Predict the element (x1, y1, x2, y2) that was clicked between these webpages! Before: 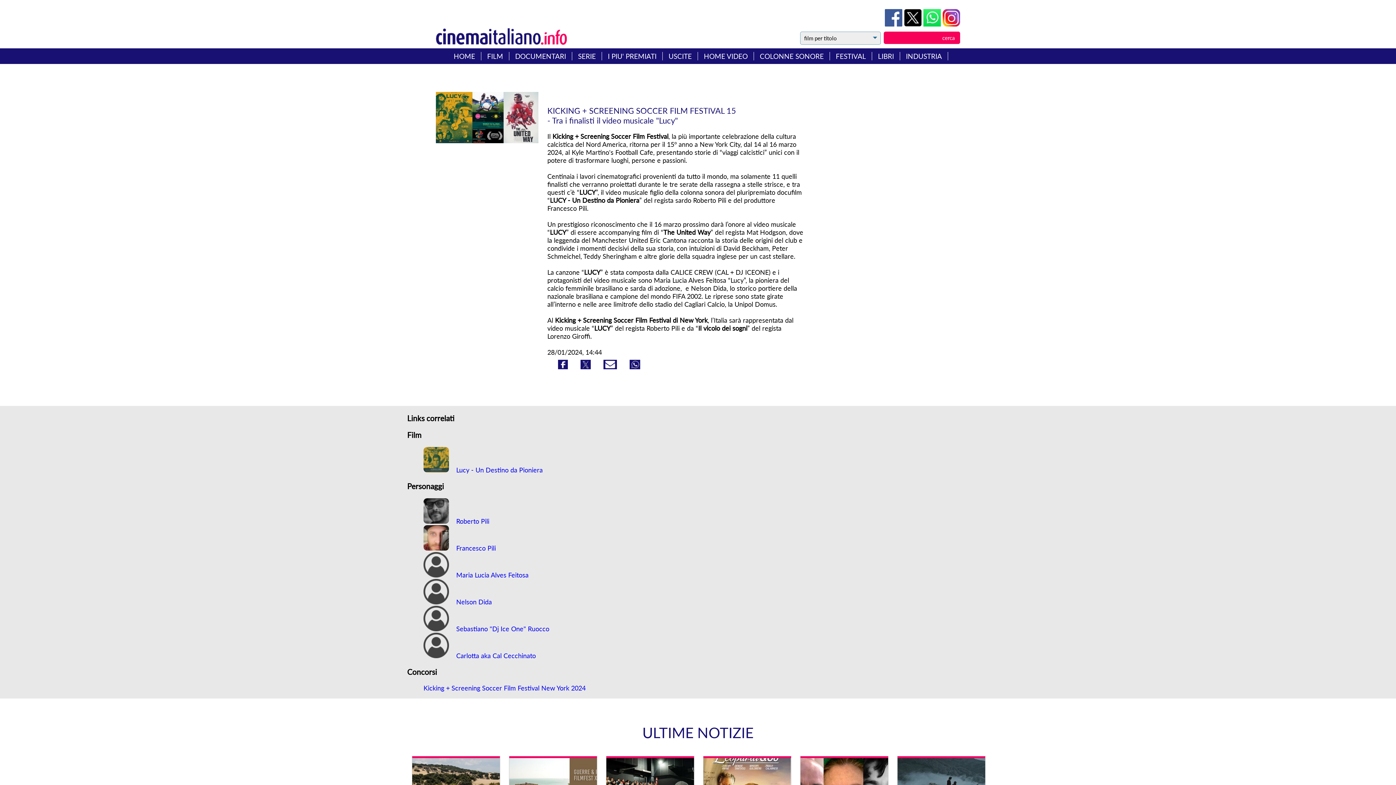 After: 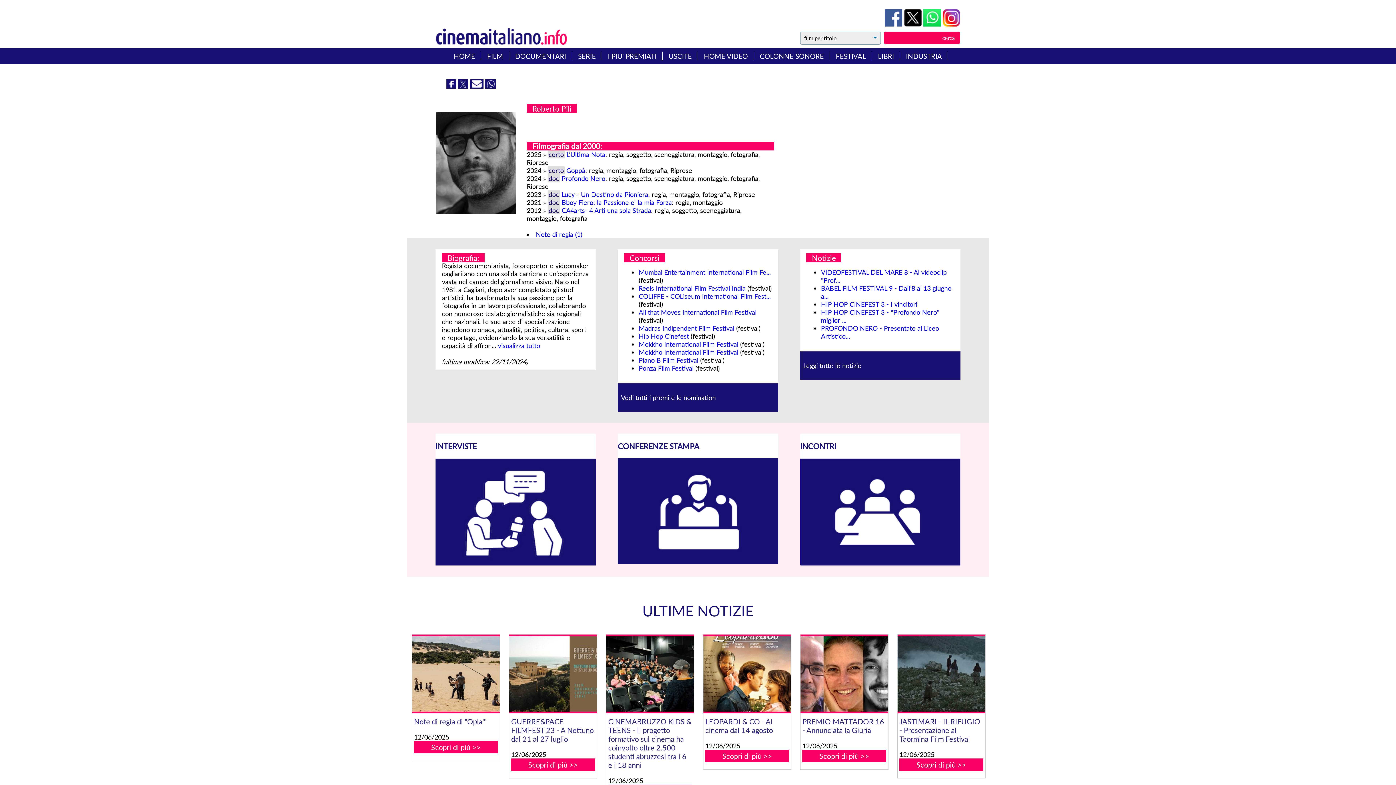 Action: bbox: (423, 517, 489, 525) label:  Roberto Pili